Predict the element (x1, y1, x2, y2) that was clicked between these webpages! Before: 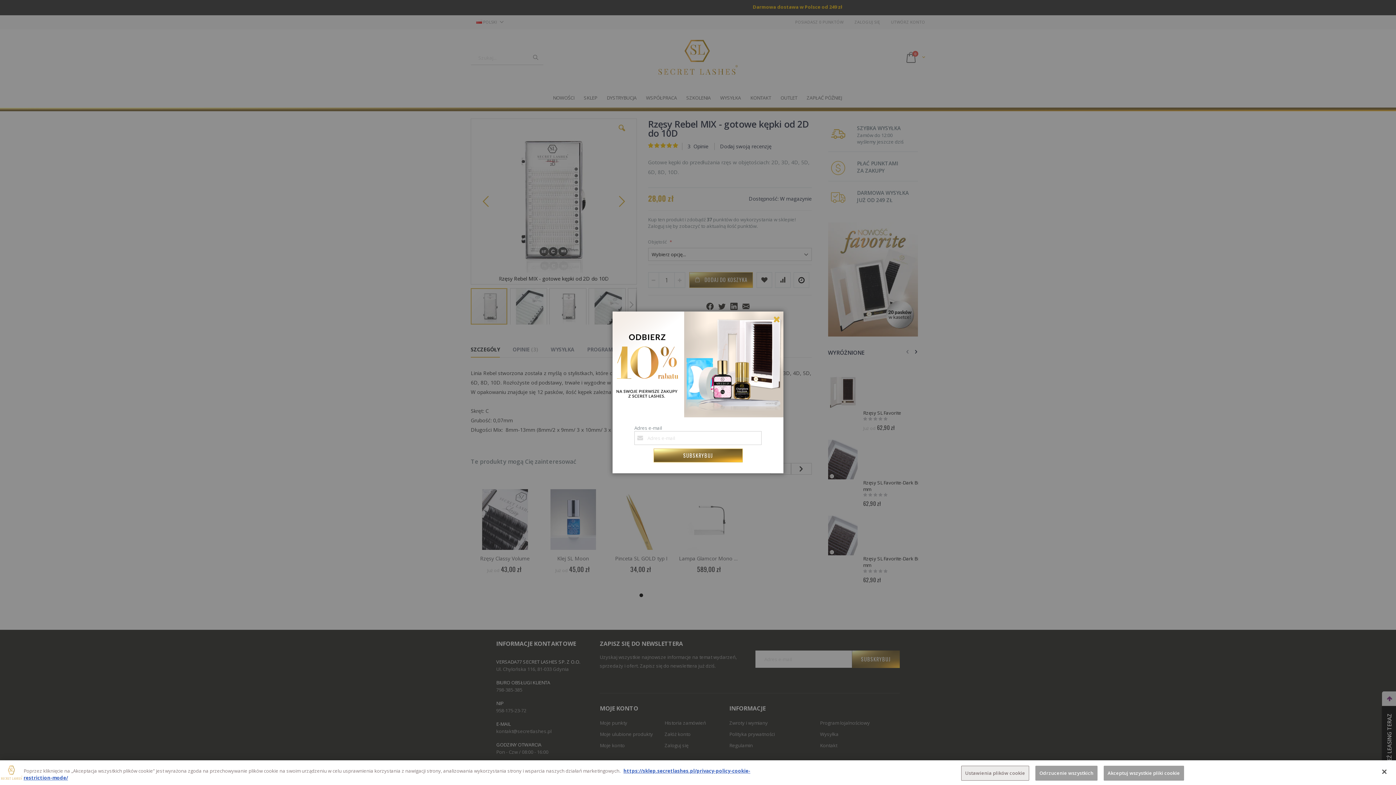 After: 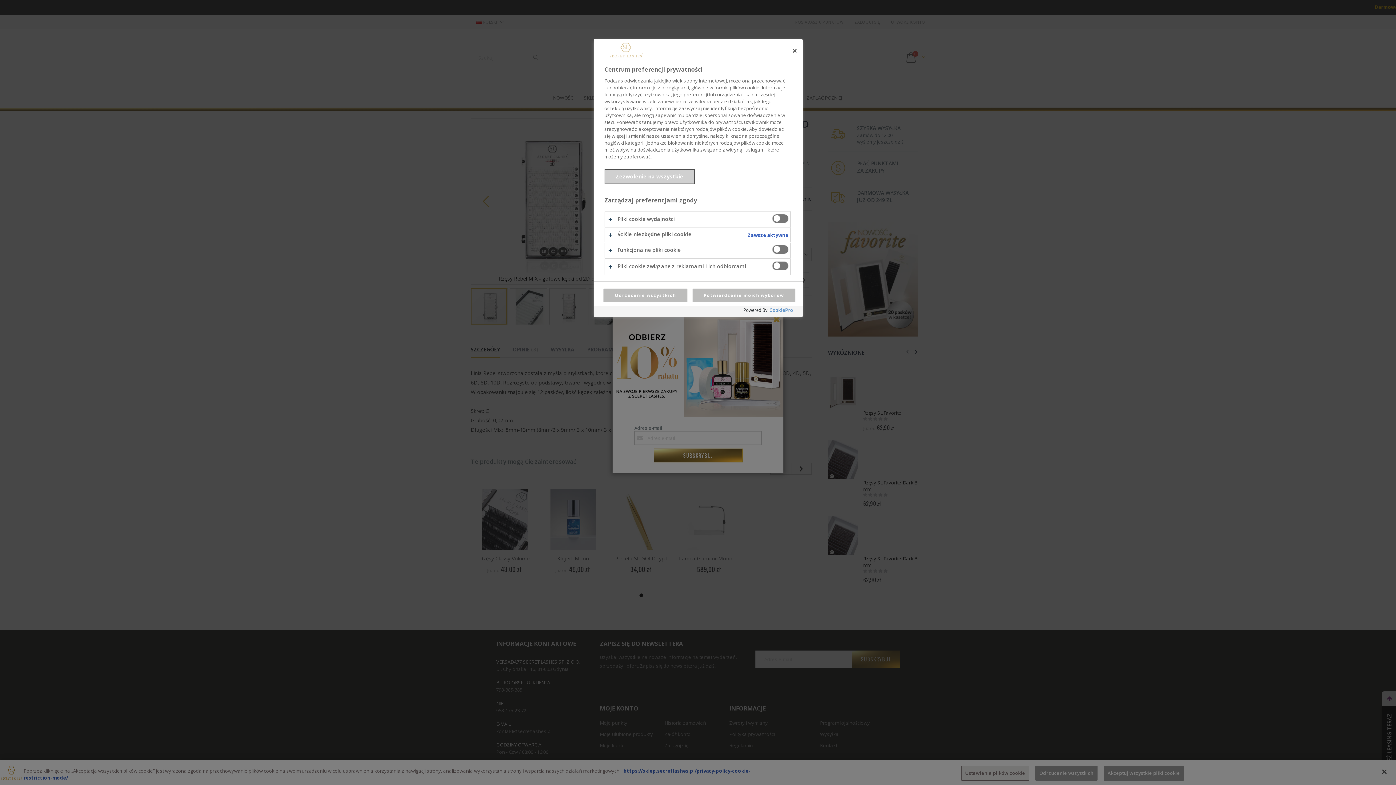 Action: bbox: (961, 766, 1029, 781) label: Ustawienia plików cookie